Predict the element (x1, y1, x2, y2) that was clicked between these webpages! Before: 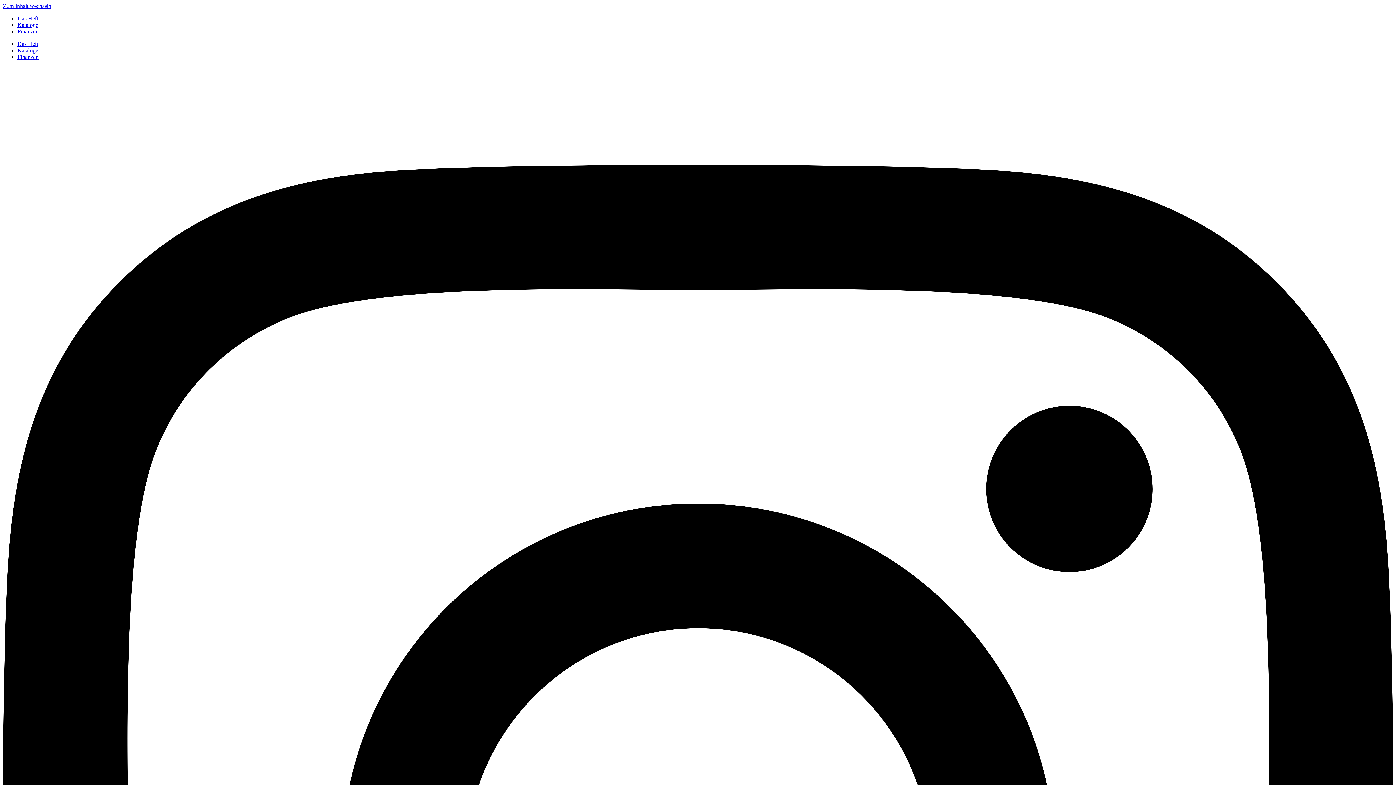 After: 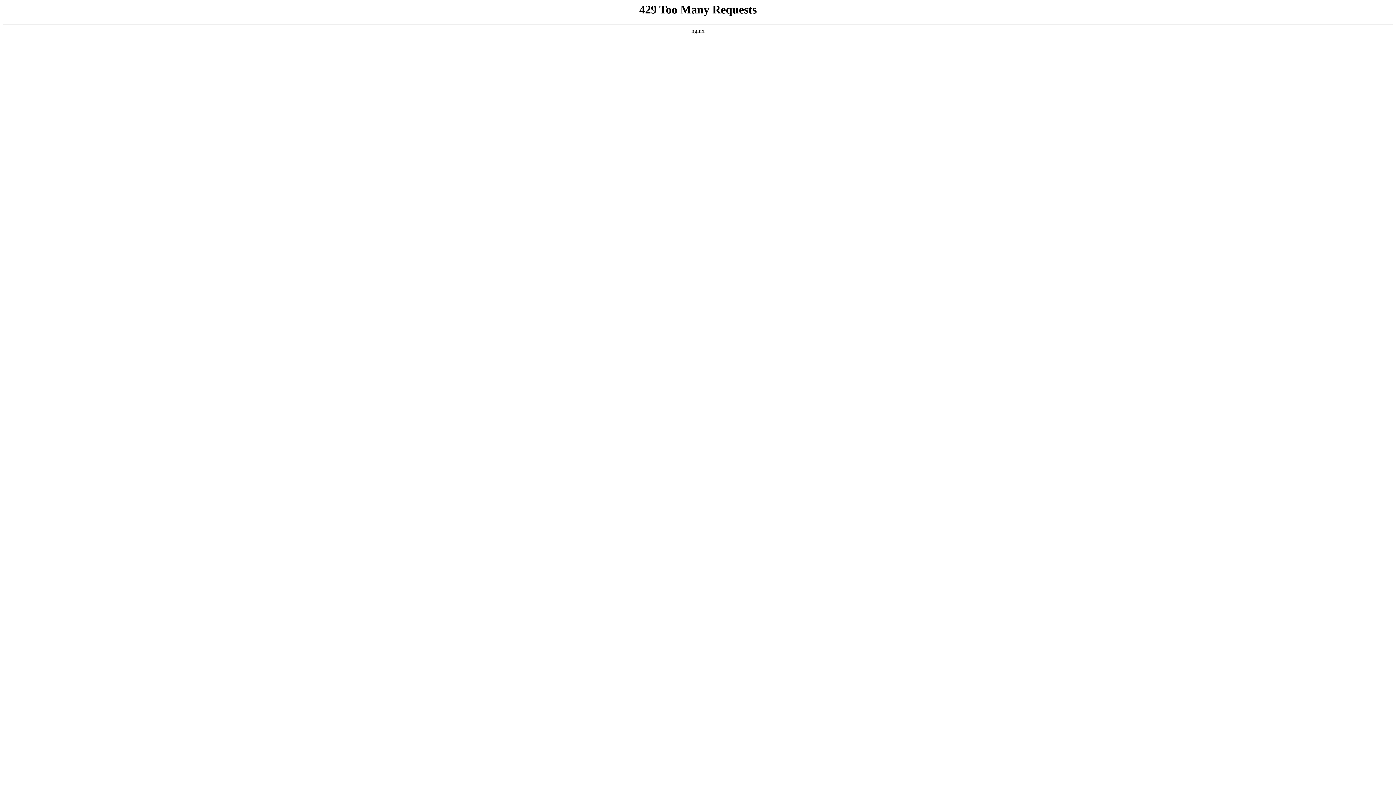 Action: label: Das Heft bbox: (17, 40, 38, 46)